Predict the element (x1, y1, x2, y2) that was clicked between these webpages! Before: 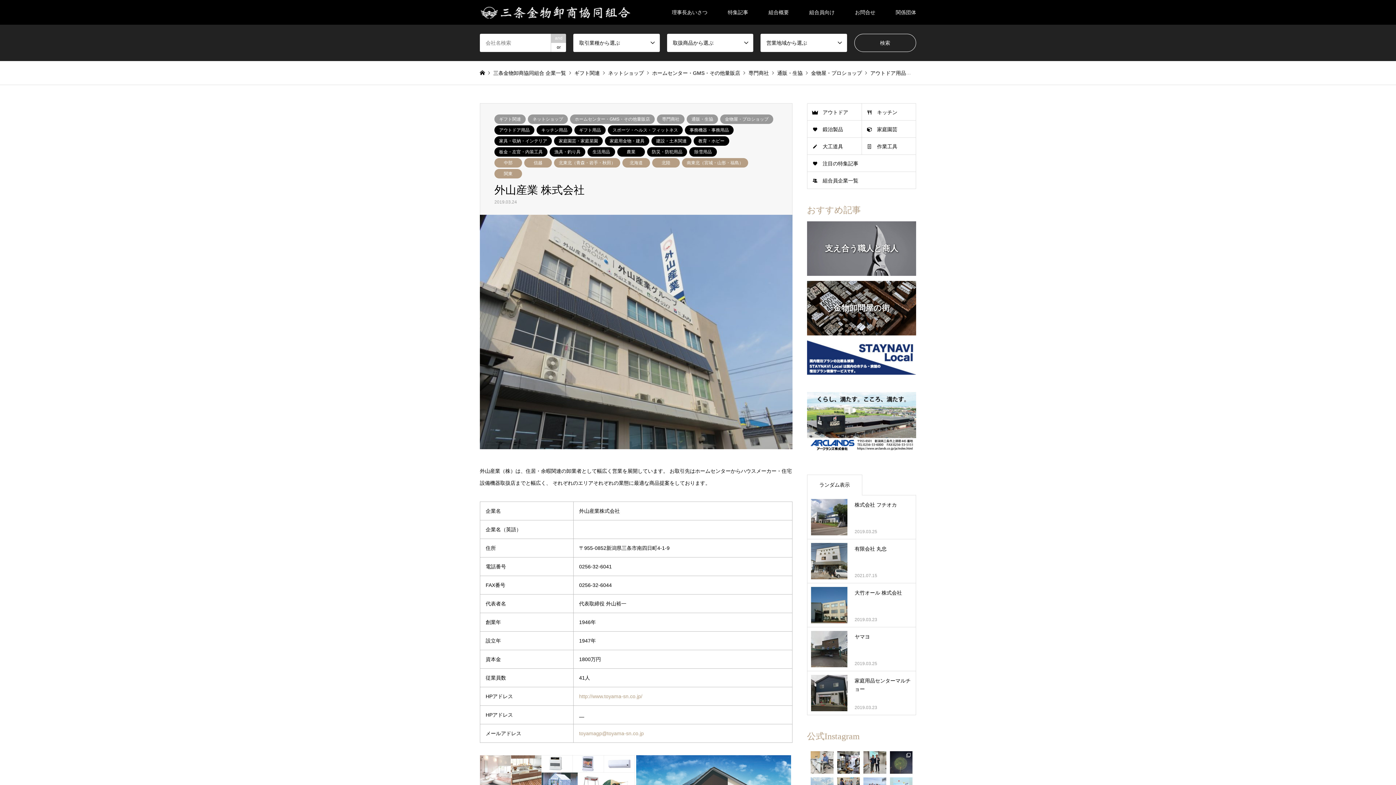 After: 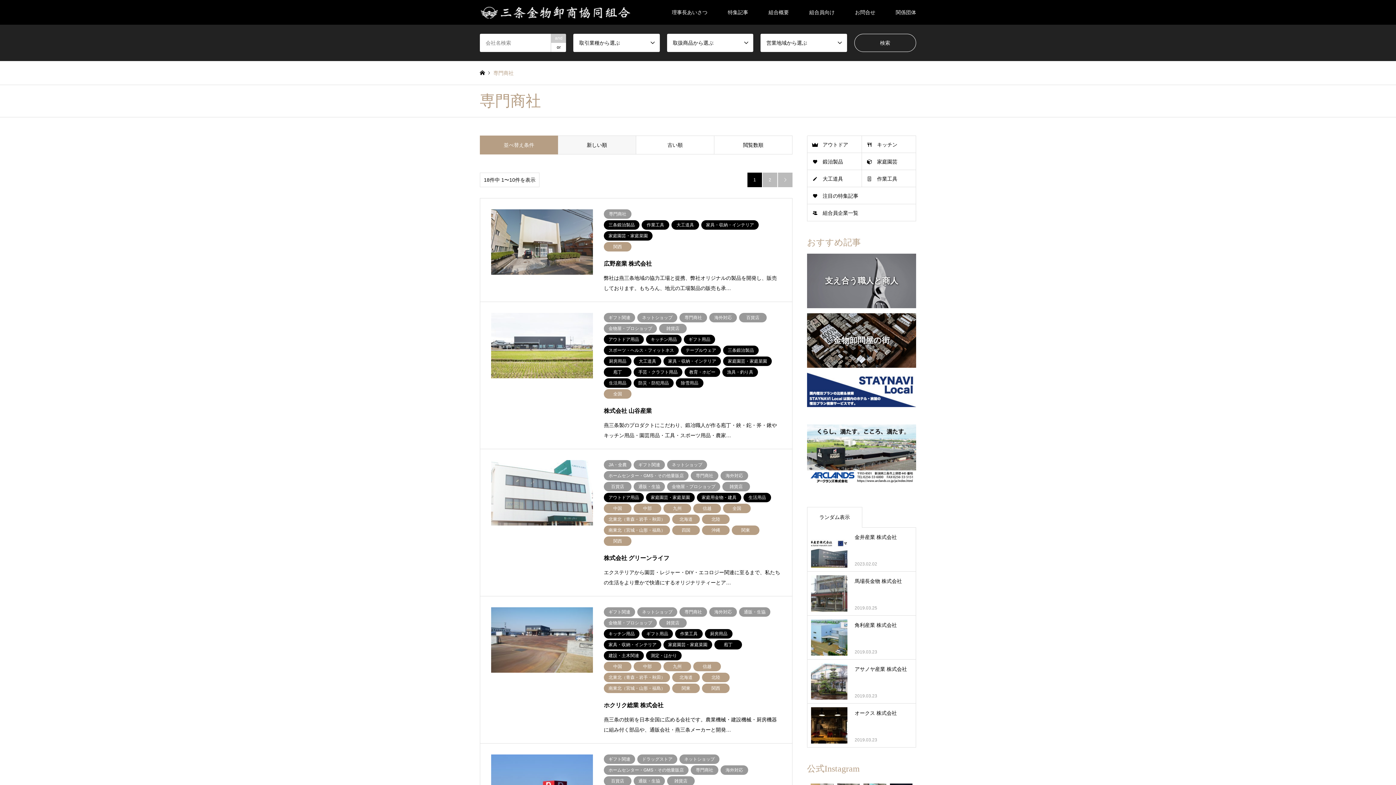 Action: bbox: (657, 114, 684, 124) label: 専門商社